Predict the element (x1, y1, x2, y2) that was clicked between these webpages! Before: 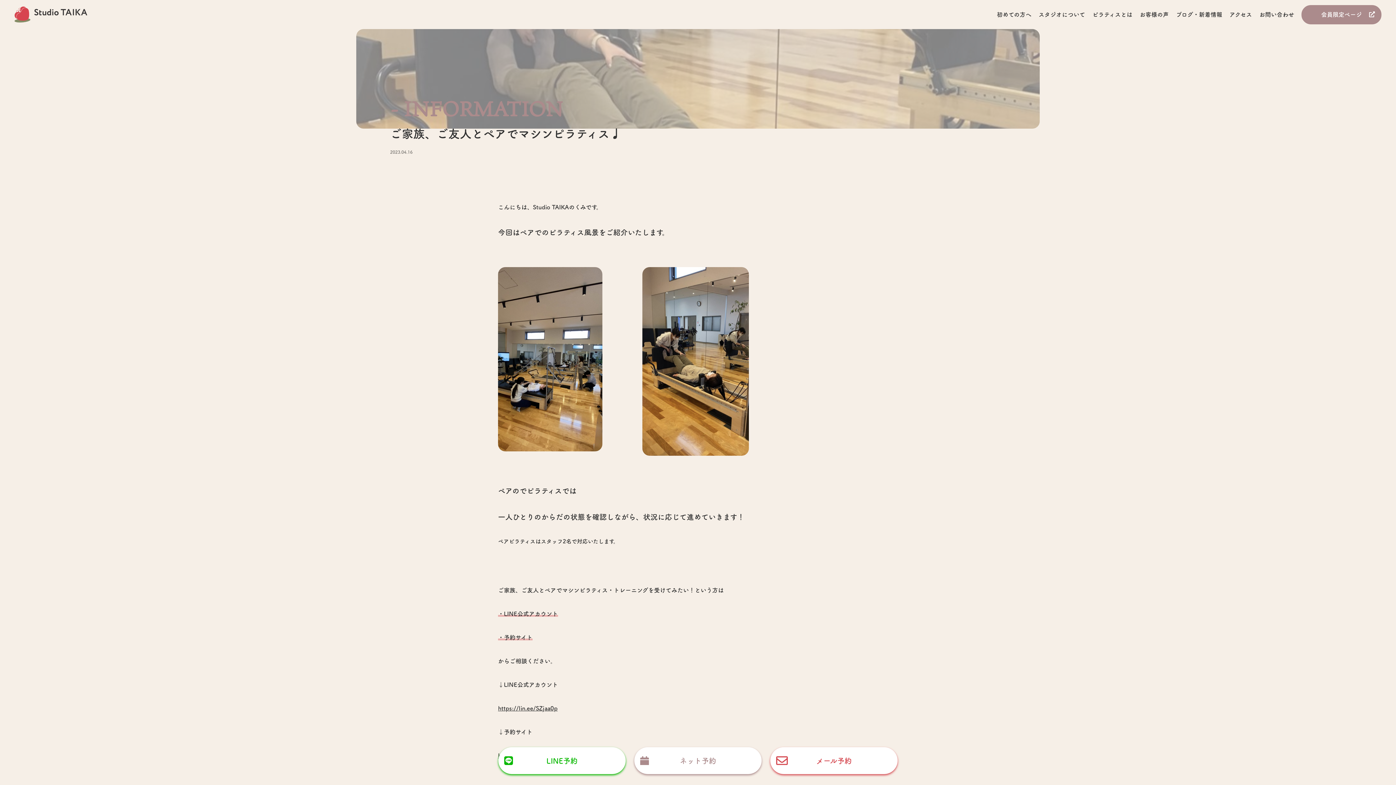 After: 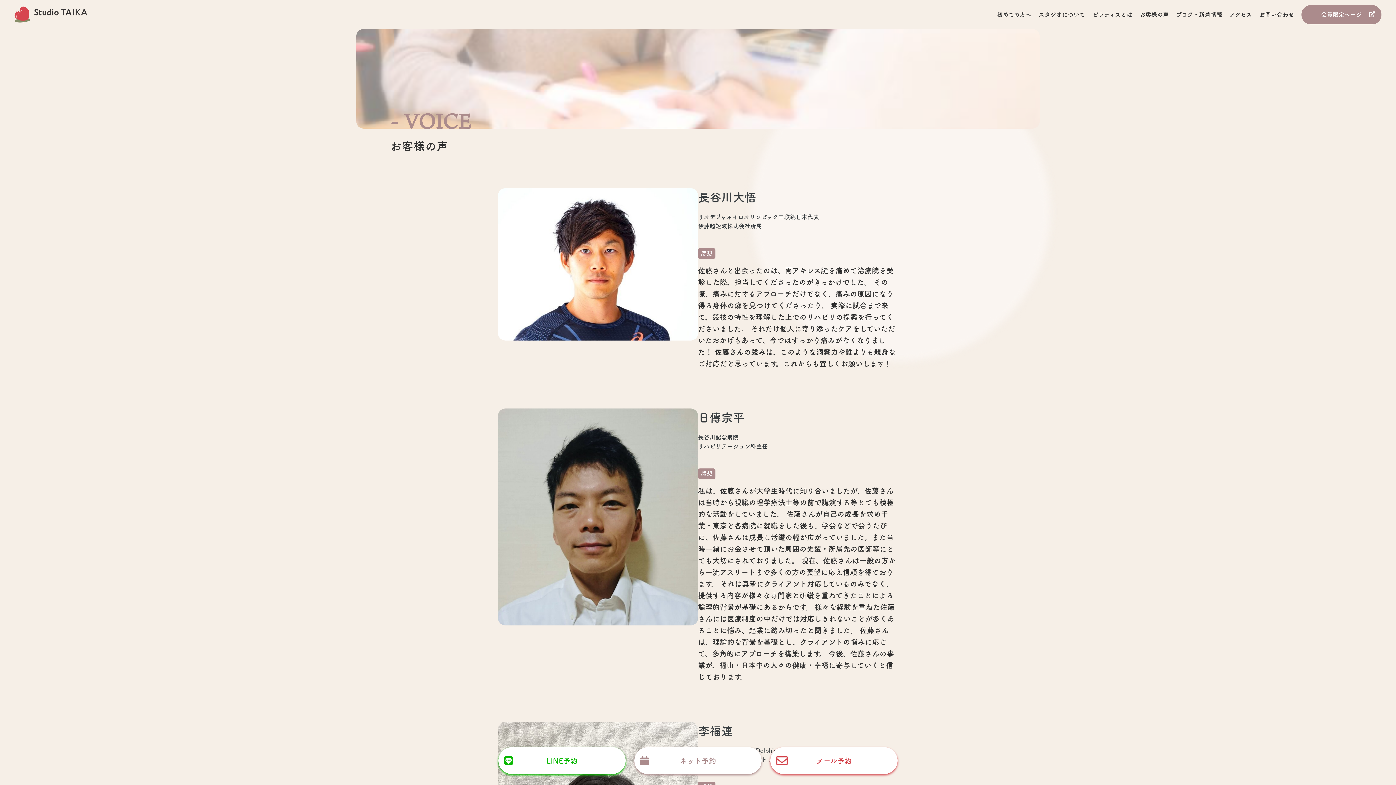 Action: label: お客様の声 bbox: (1140, 11, 1169, 17)